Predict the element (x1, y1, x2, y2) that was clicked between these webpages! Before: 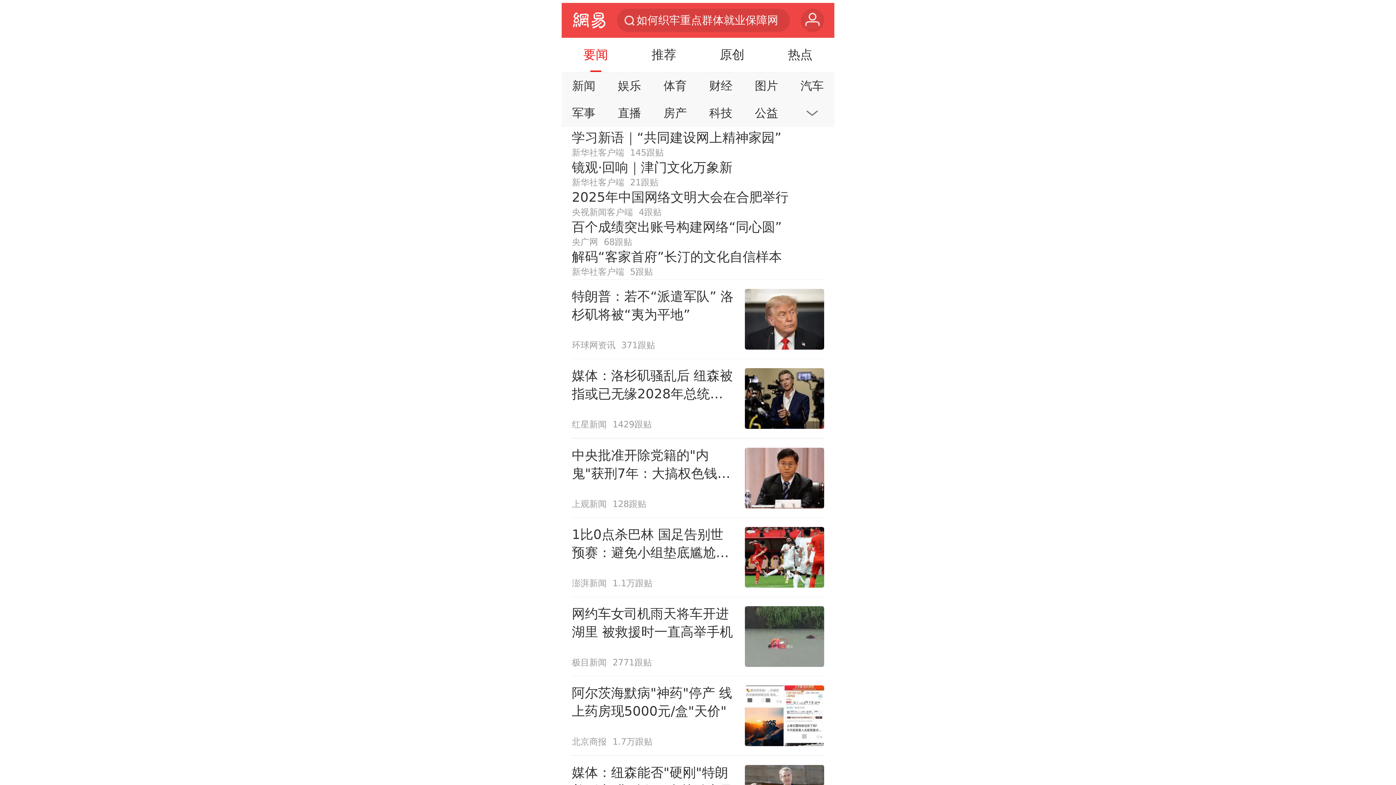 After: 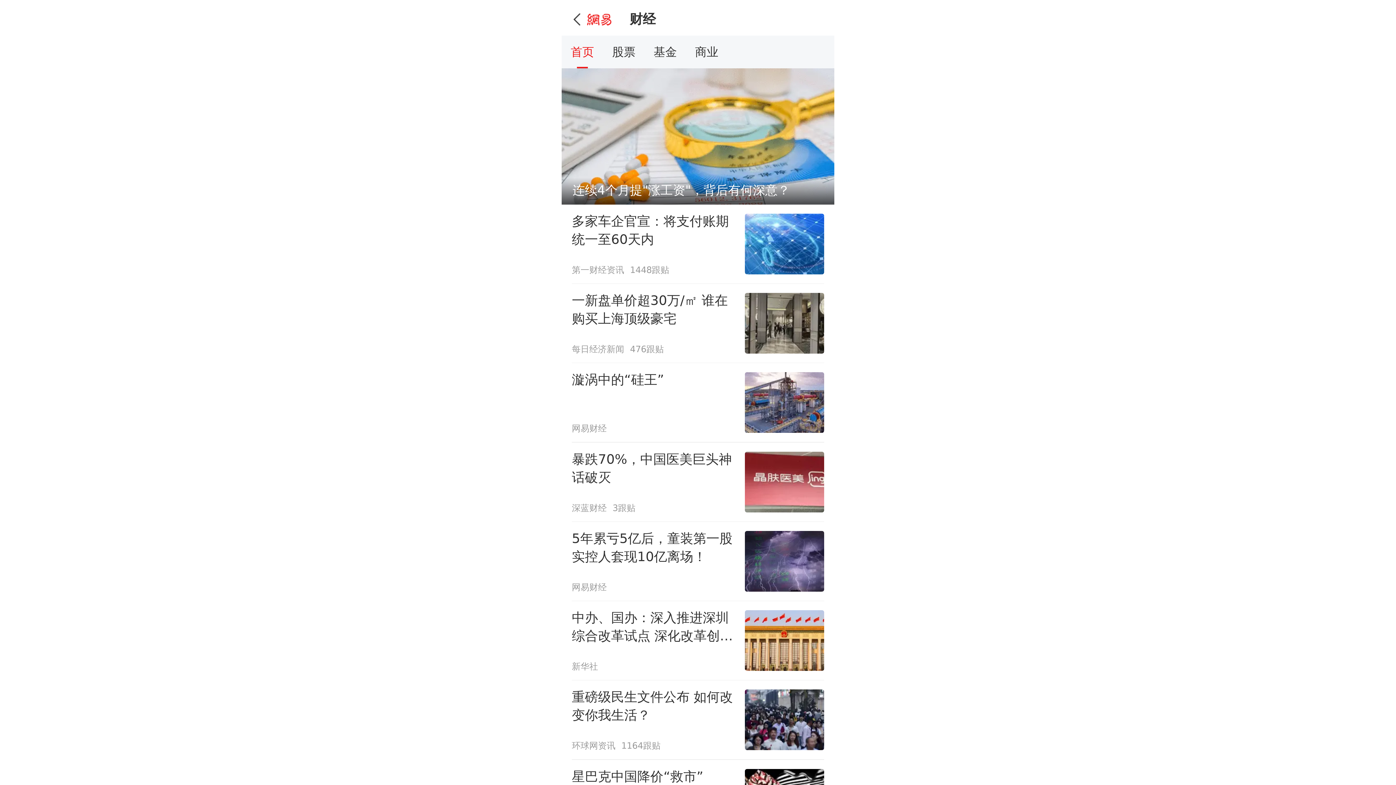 Action: bbox: (701, 74, 741, 97) label: 财经